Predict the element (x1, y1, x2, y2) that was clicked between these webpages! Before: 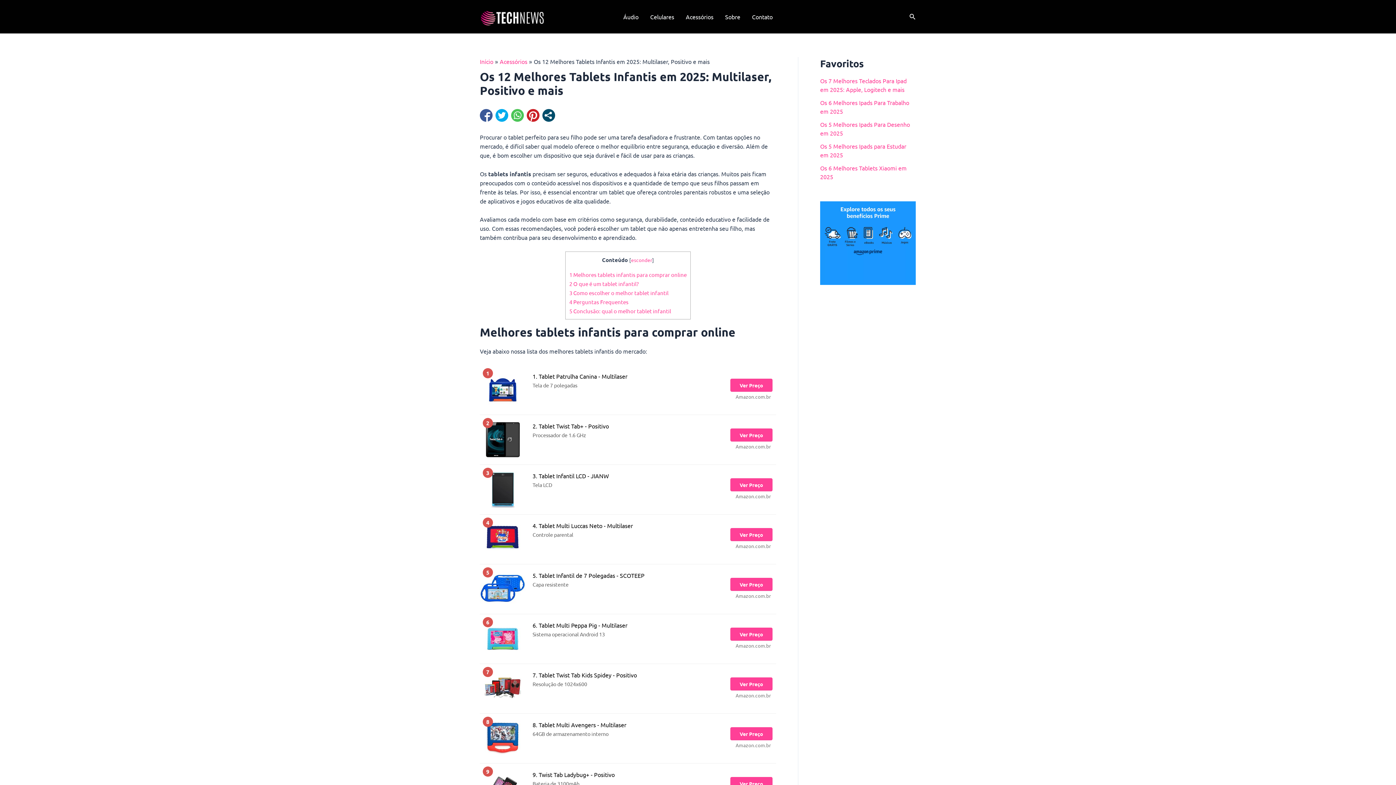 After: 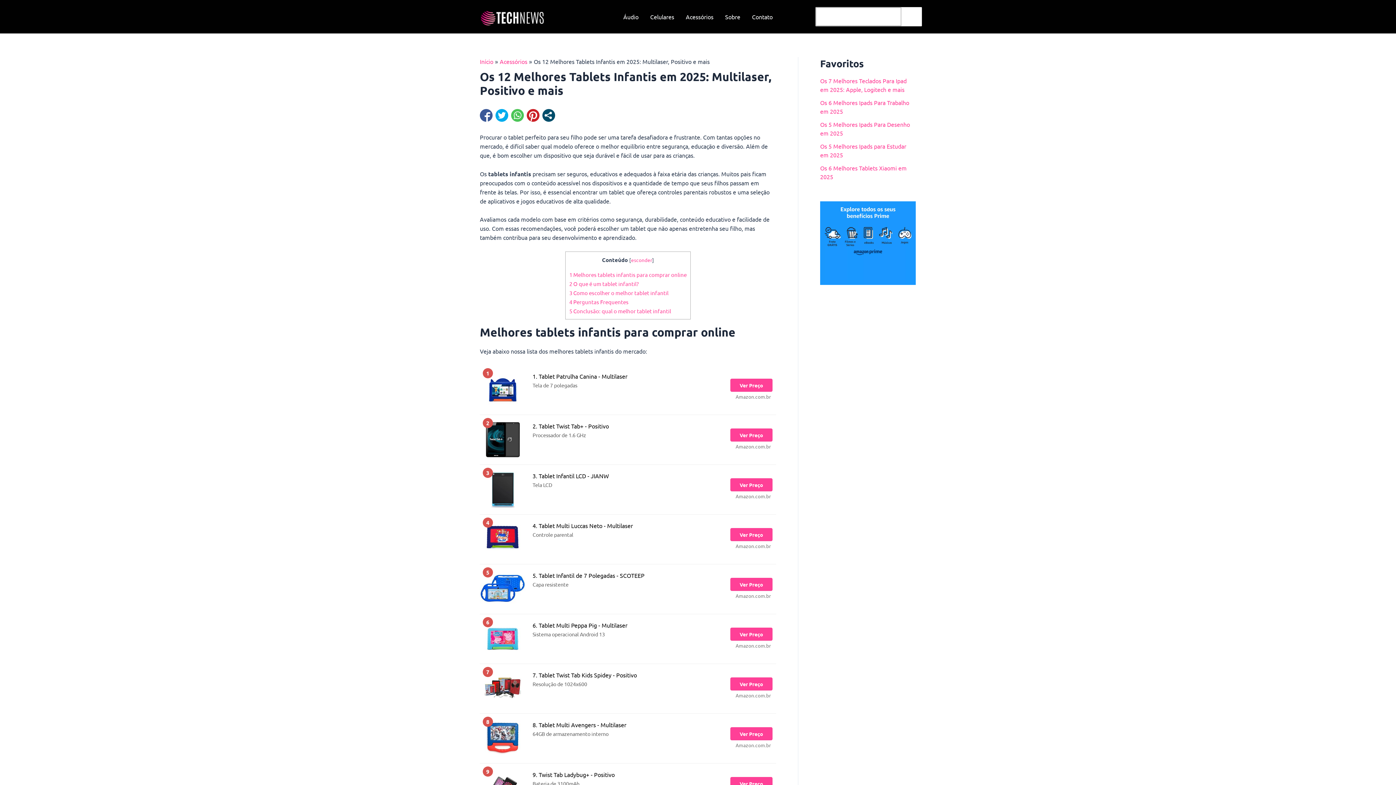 Action: label: Link do ícone de pesquisa bbox: (909, 12, 916, 21)